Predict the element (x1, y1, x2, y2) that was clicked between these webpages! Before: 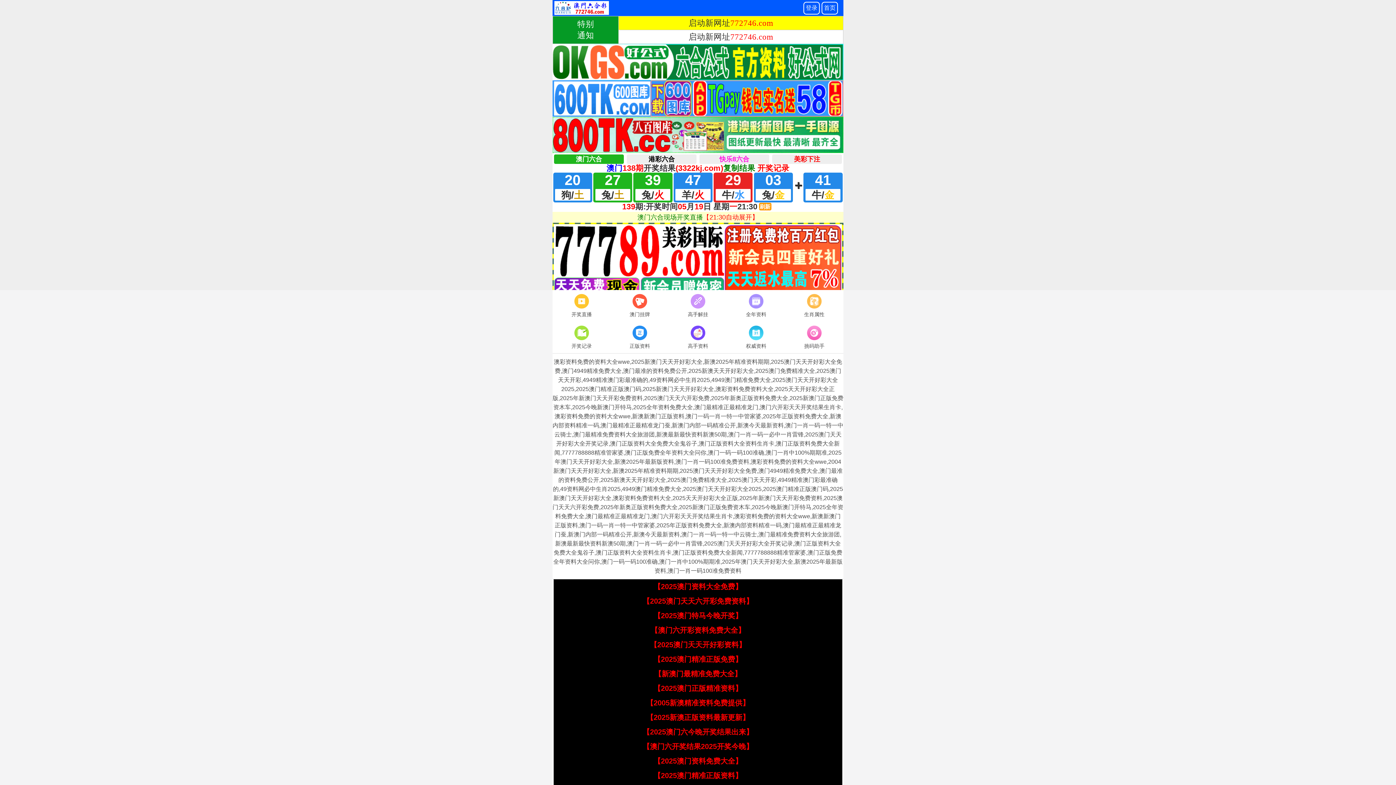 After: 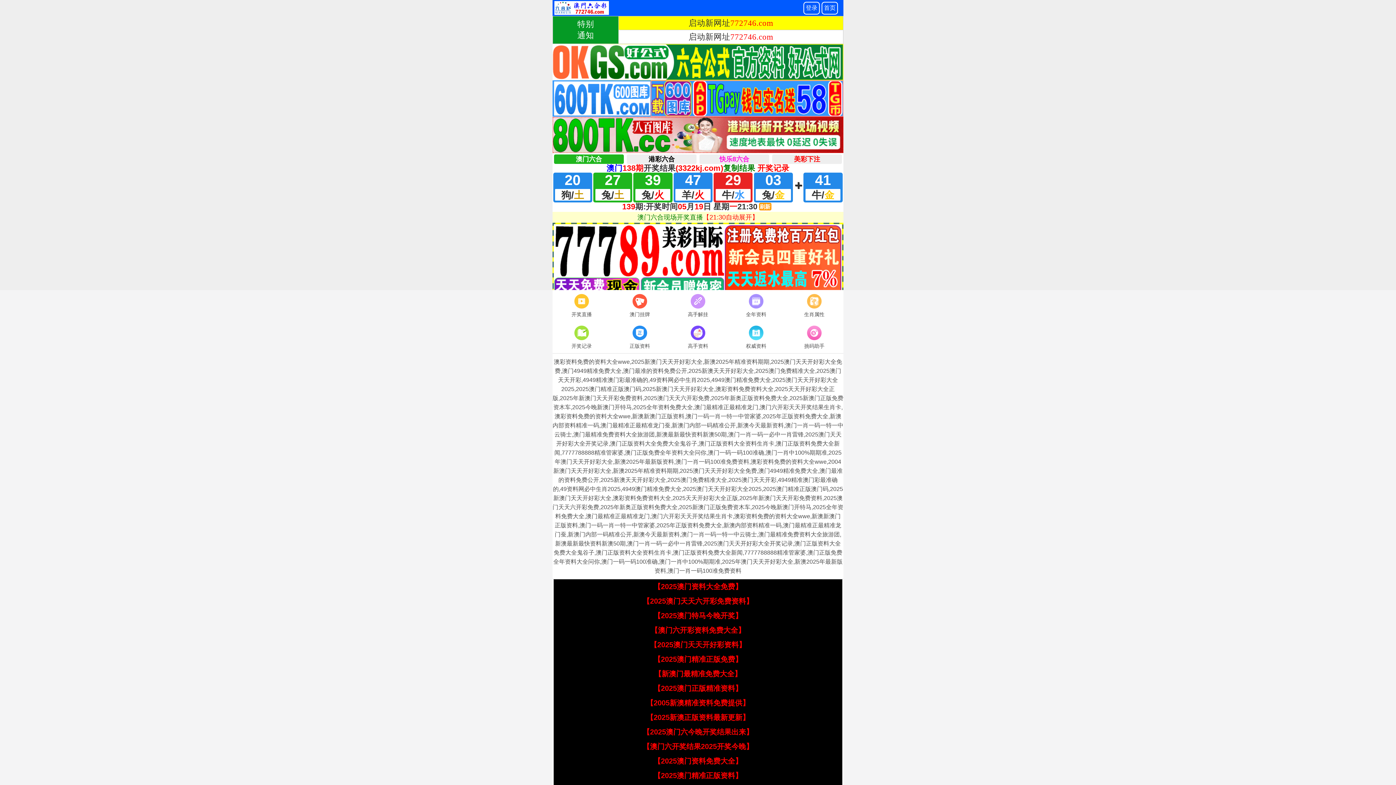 Action: label: 【2025澳门天天开好彩资料】 bbox: (650, 641, 746, 649)